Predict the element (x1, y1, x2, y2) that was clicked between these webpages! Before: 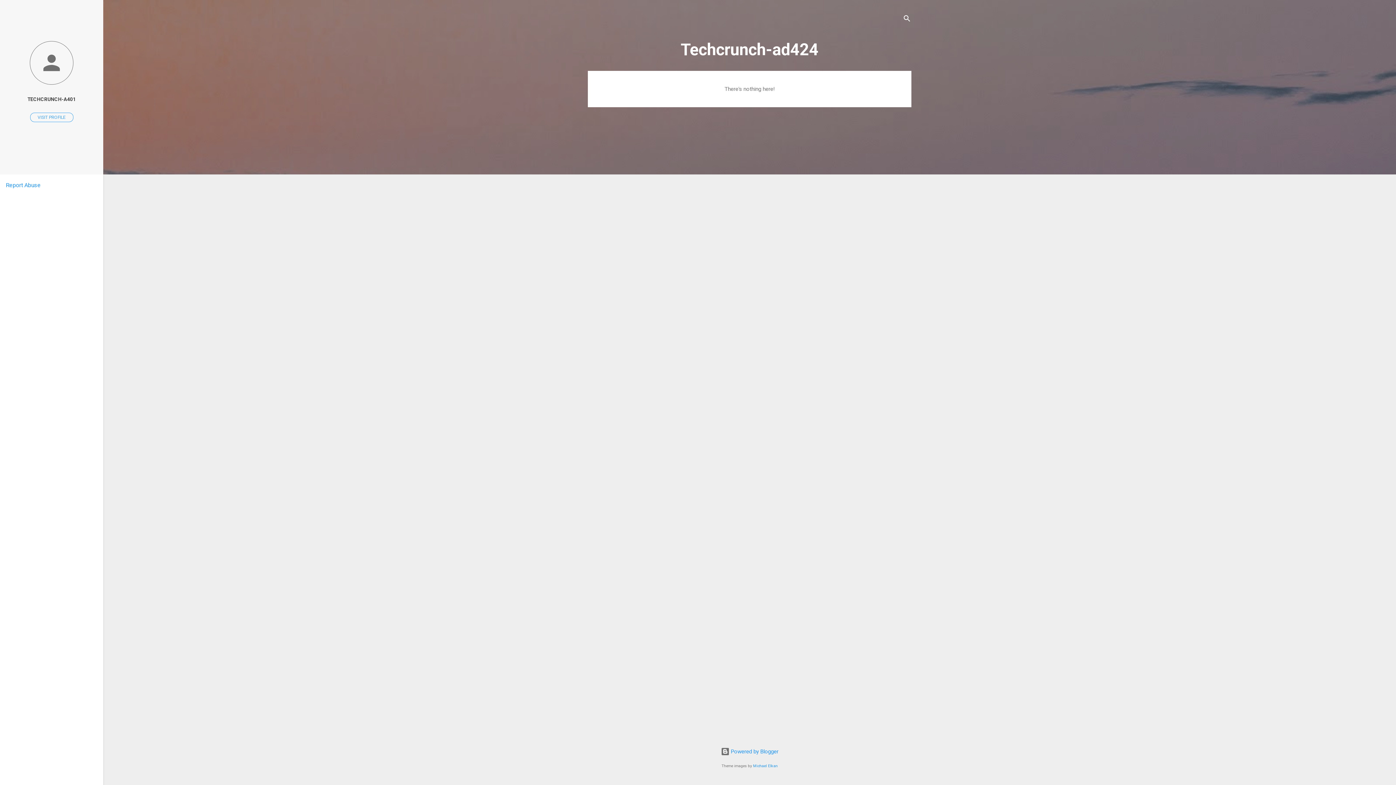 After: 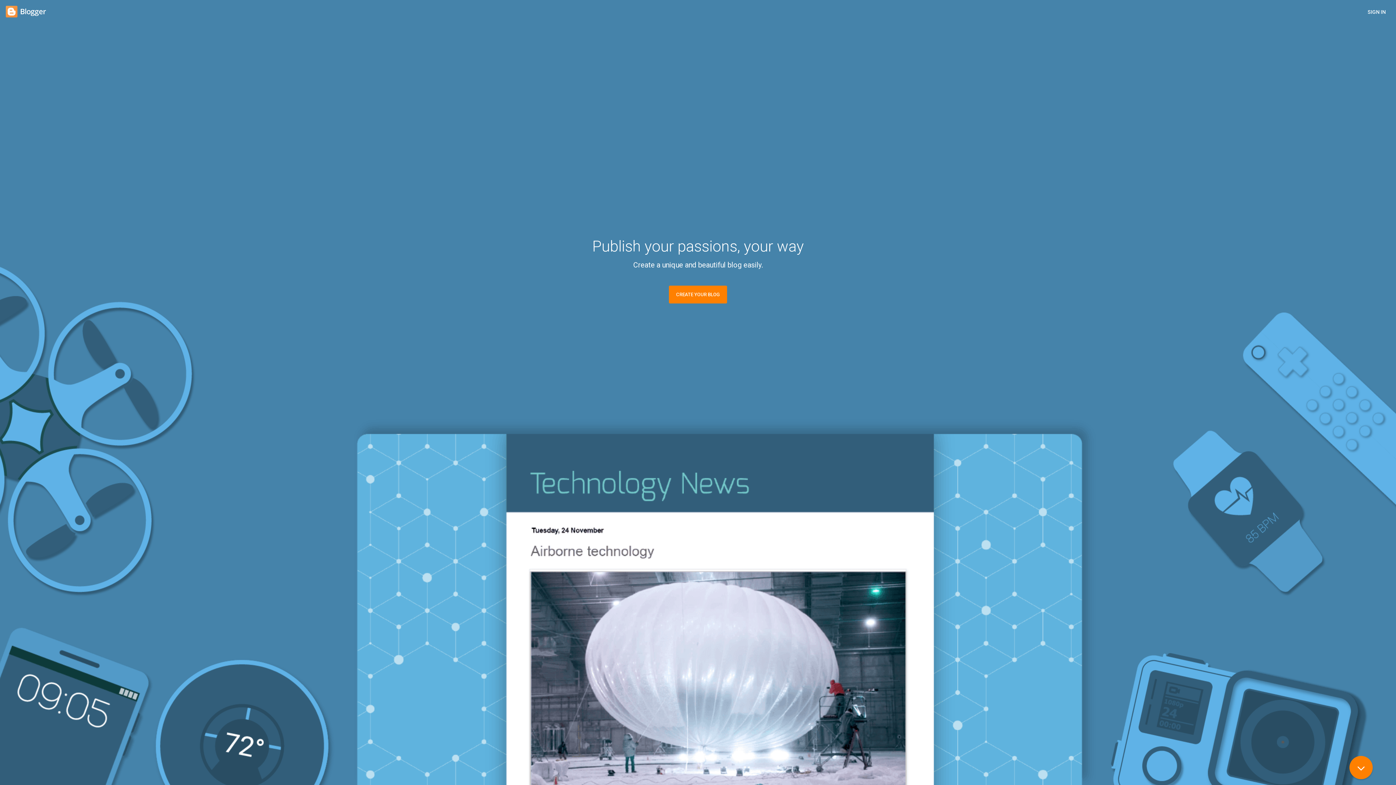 Action: bbox: (720, 748, 778, 755) label:  Powered by Blogger